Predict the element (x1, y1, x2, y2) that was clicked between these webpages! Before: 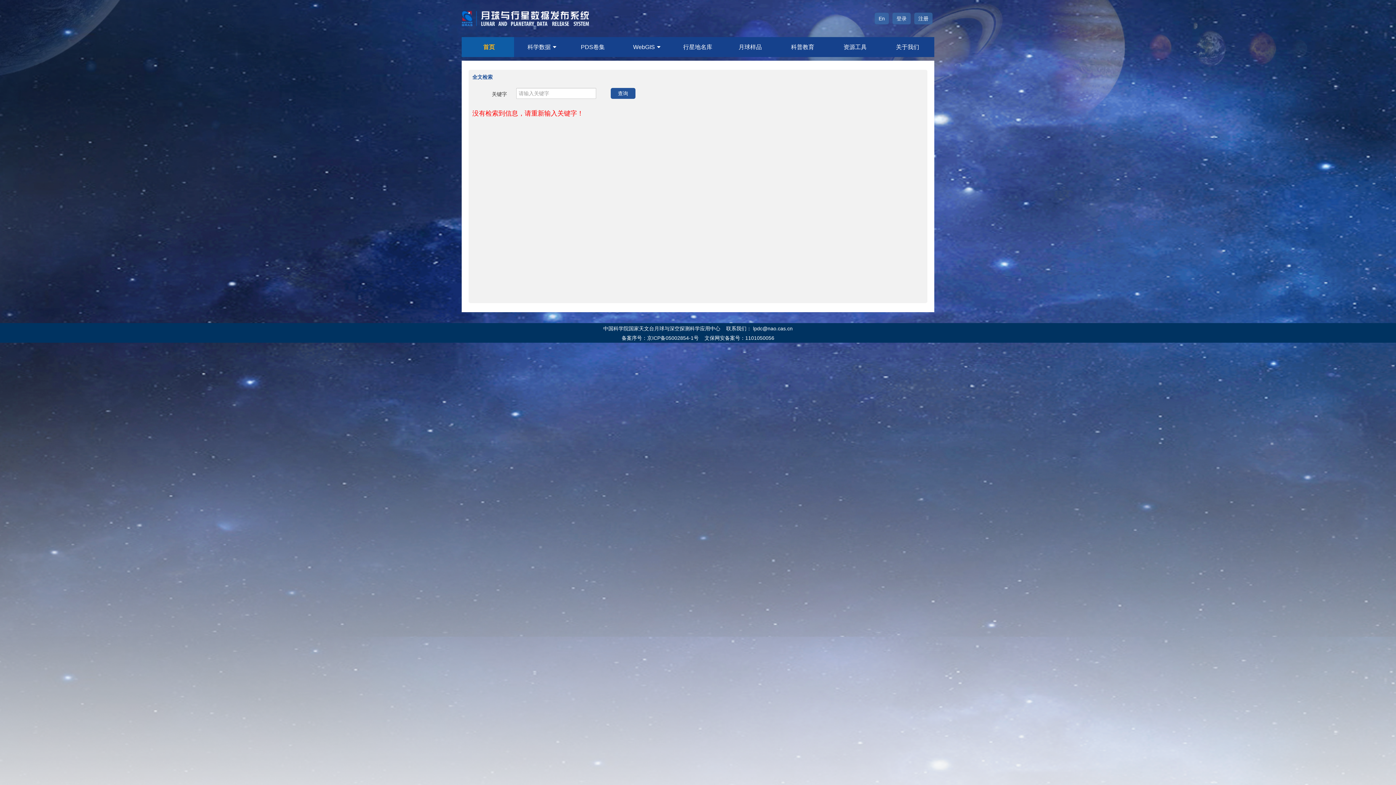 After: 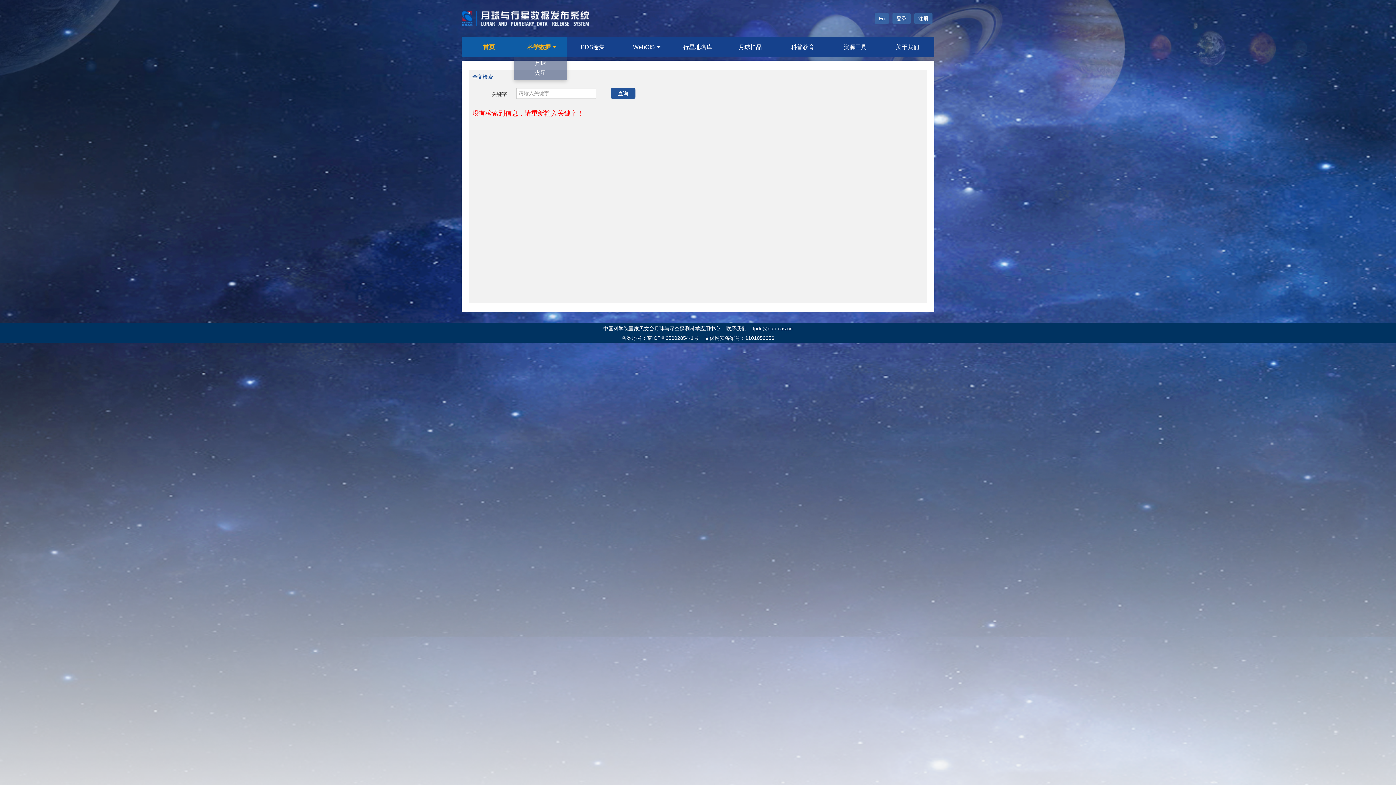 Action: bbox: (514, 37, 566, 57) label: 科学数据 